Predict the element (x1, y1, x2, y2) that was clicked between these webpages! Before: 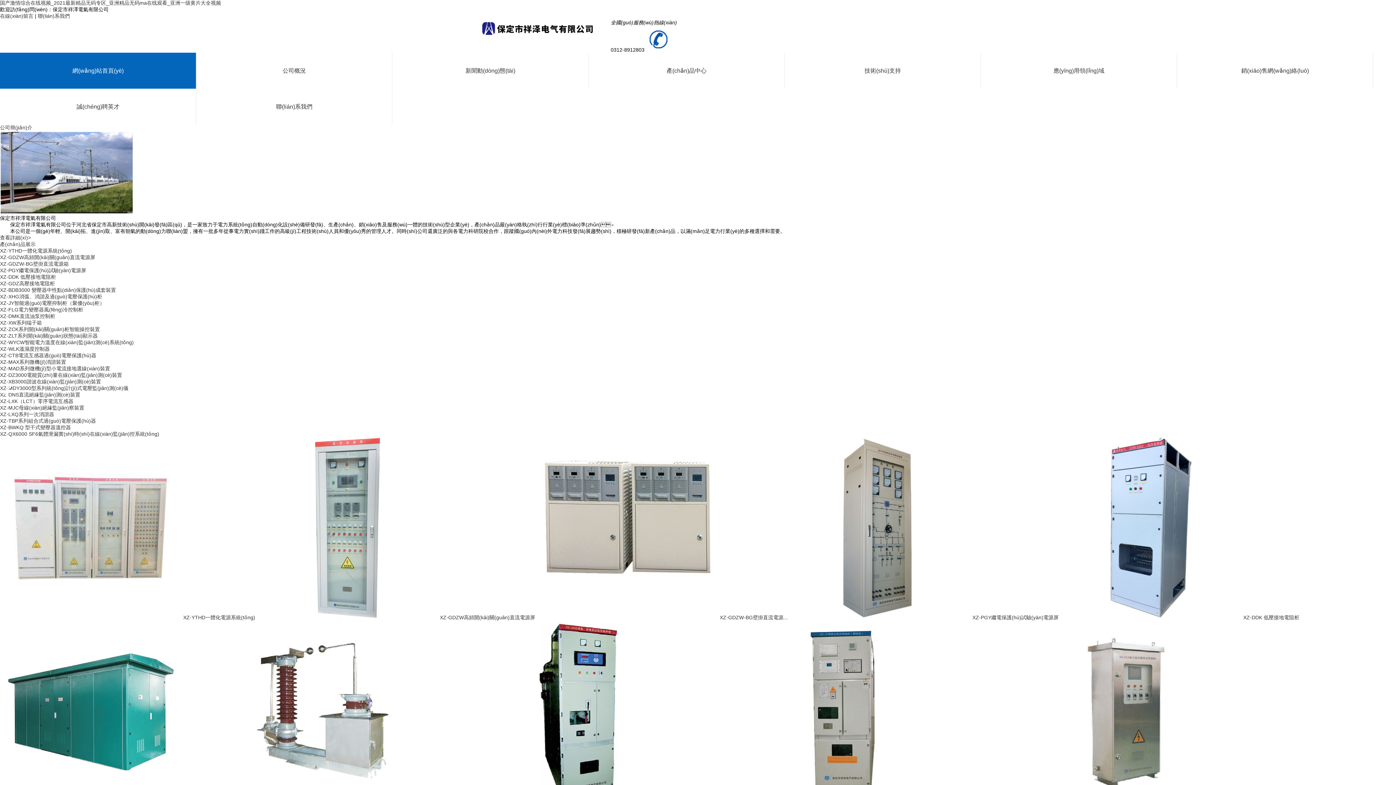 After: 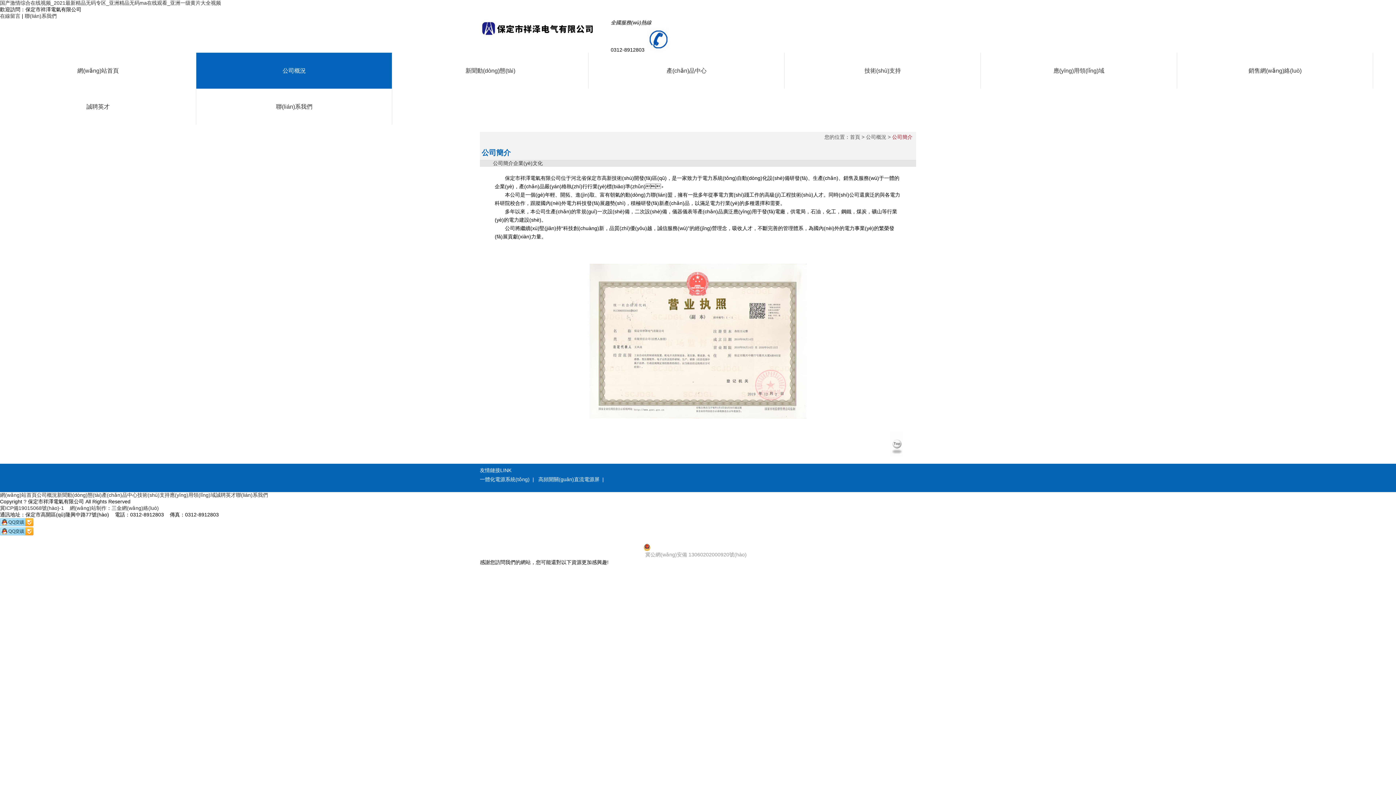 Action: bbox: (0, 124, 32, 130) label: 公司簡(jiǎn)介